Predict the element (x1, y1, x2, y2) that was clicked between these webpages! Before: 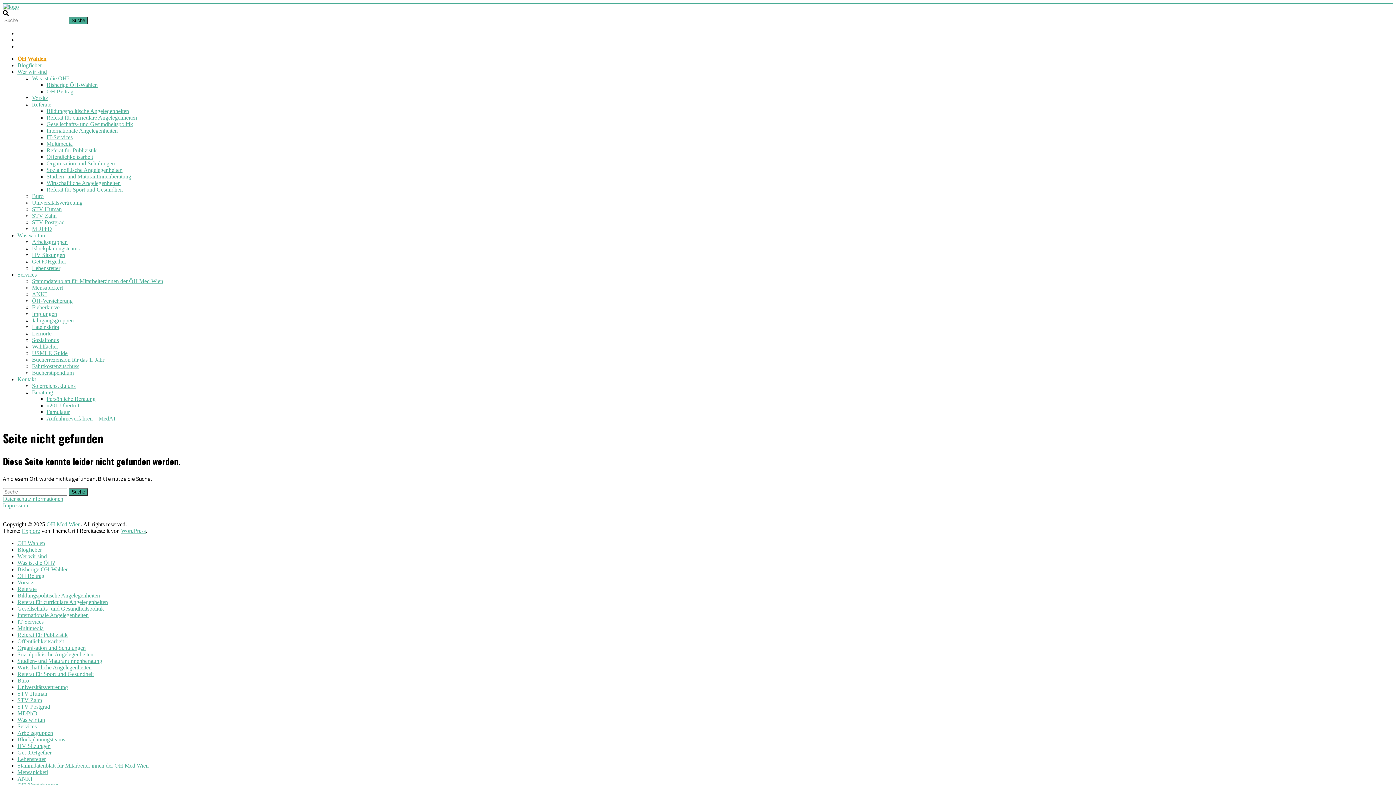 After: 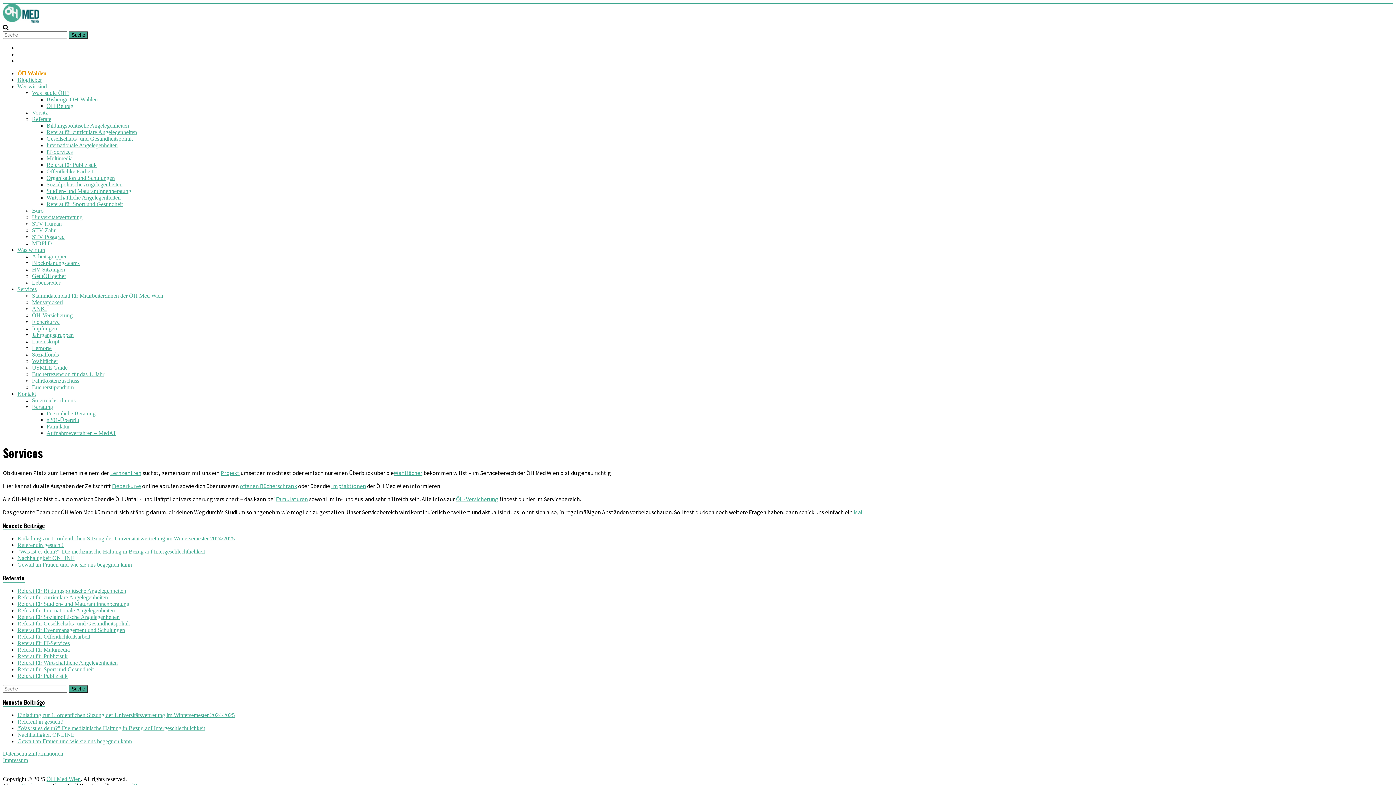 Action: bbox: (17, 271, 36, 277) label: Services